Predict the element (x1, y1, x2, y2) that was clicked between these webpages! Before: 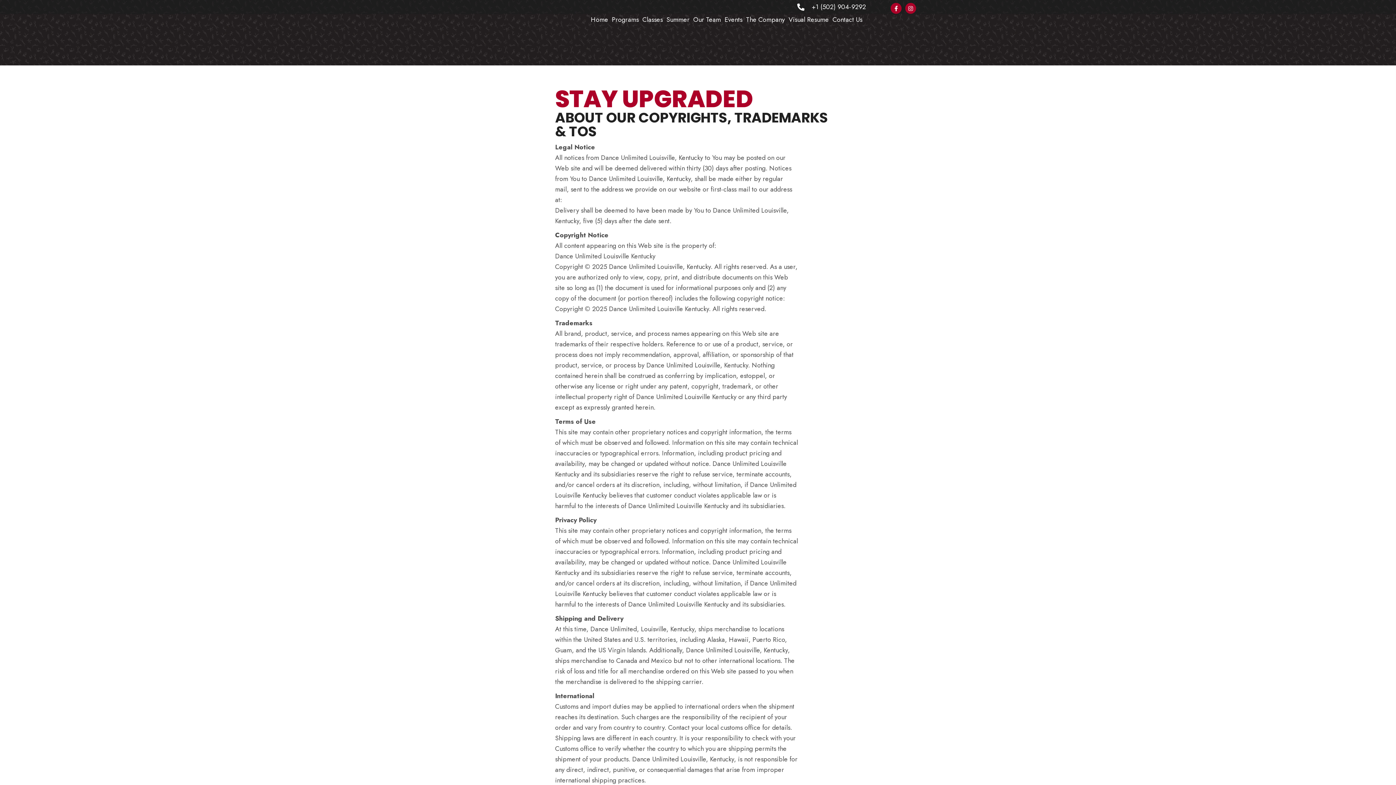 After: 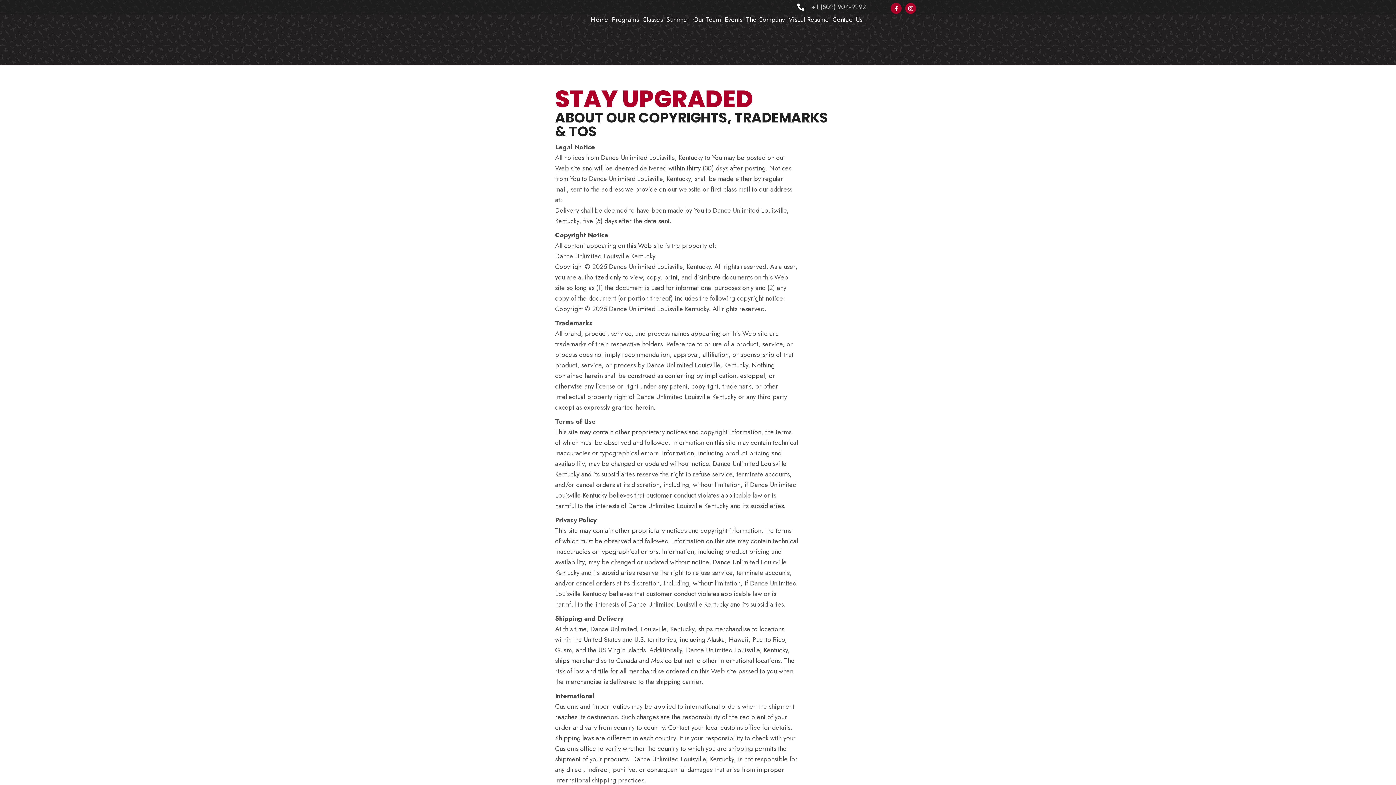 Action: bbox: (812, 2, 866, 11) label: +1 (502) 904-9292